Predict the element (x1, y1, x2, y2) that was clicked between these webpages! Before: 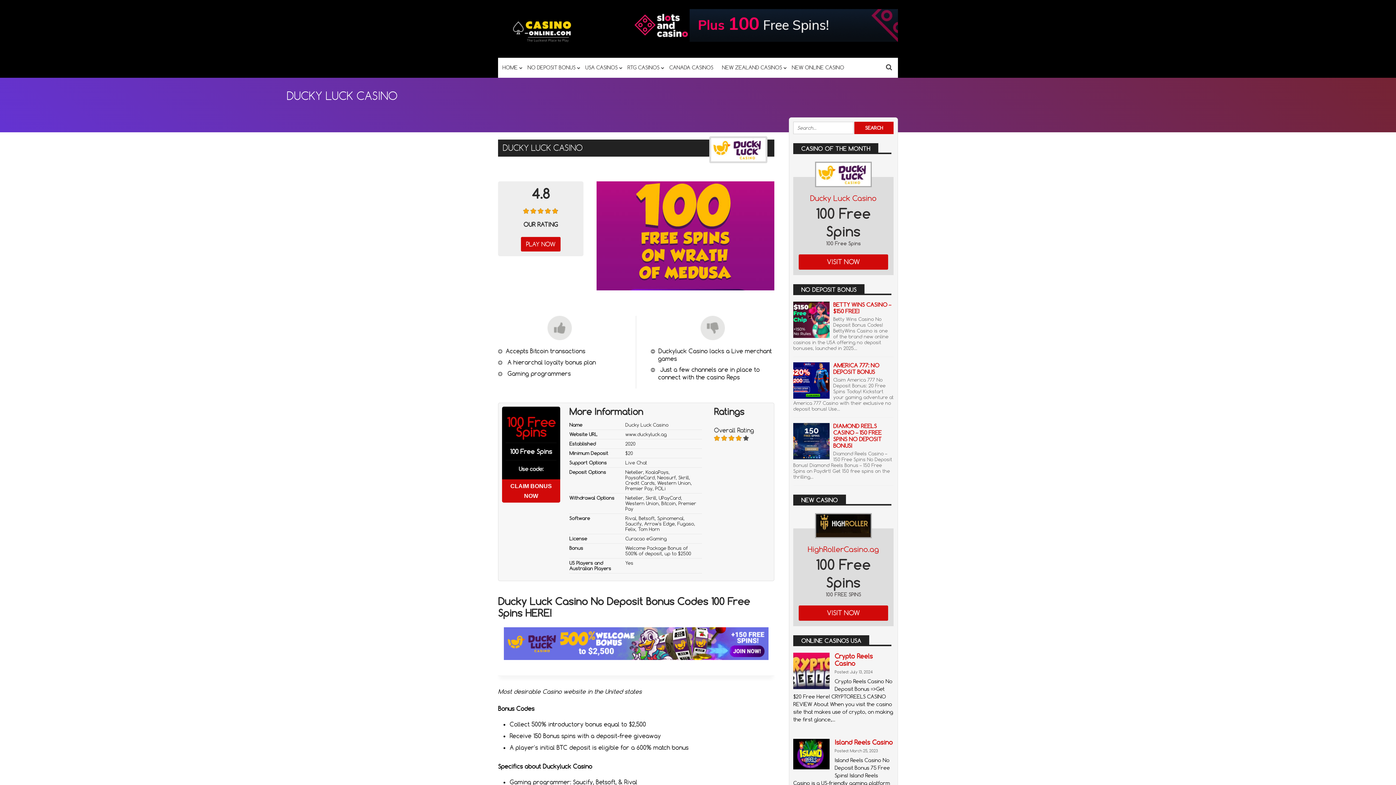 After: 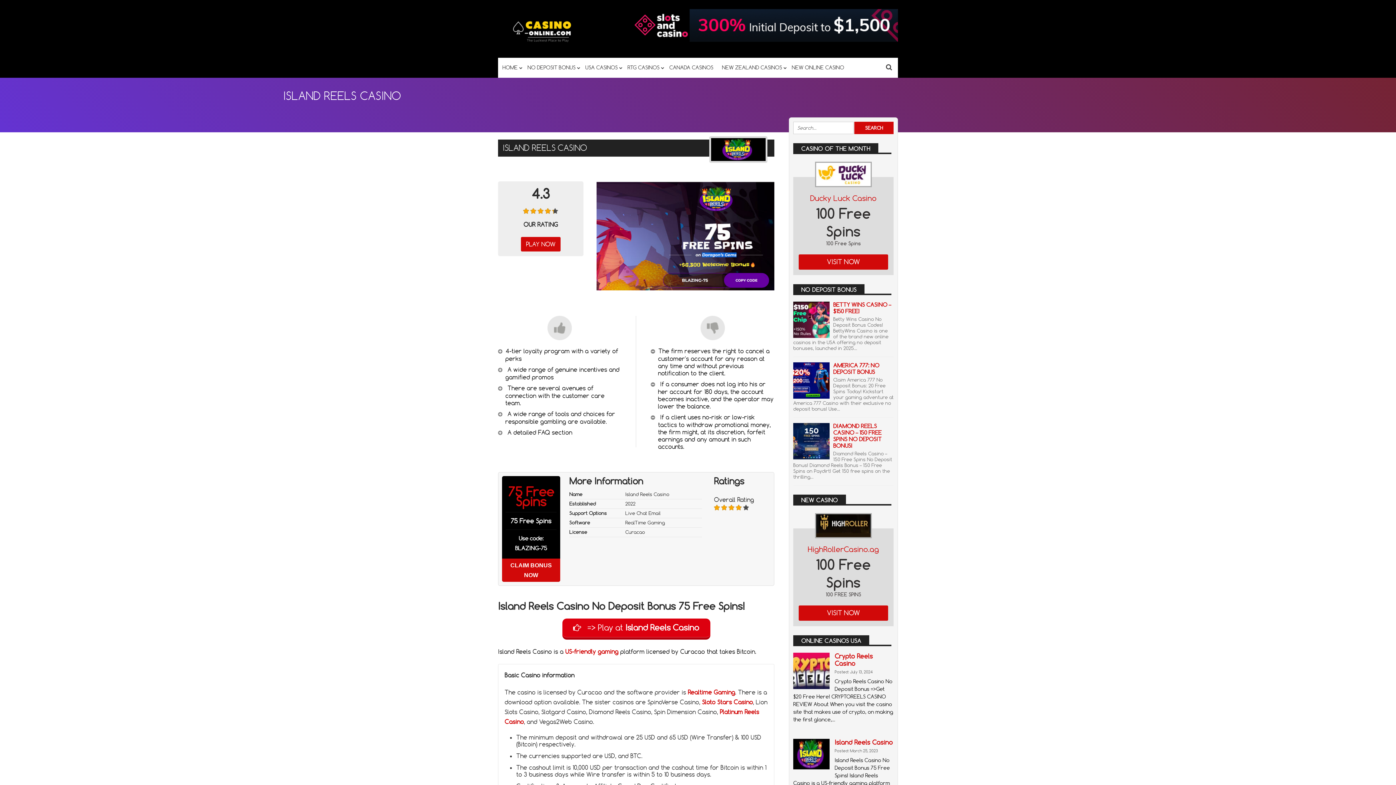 Action: bbox: (793, 739, 829, 775)